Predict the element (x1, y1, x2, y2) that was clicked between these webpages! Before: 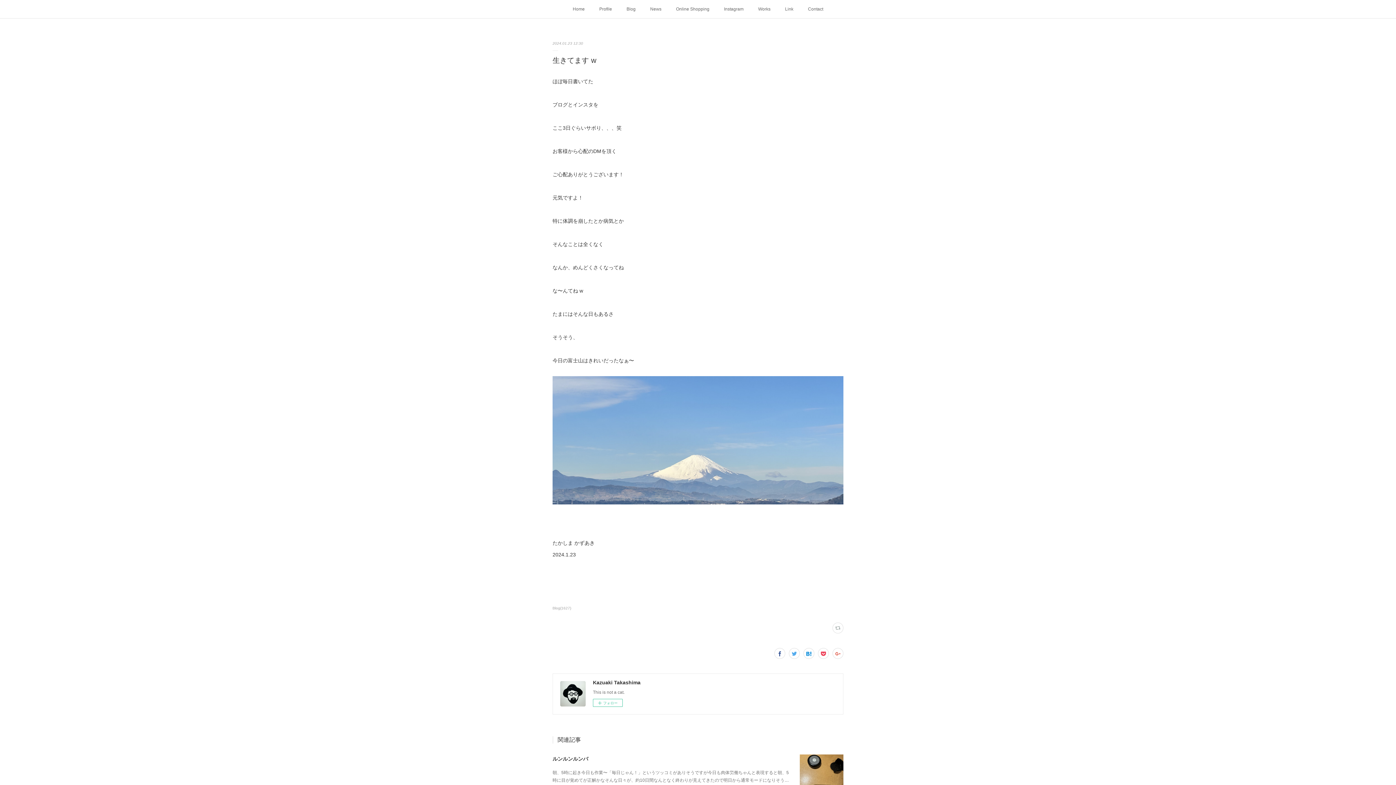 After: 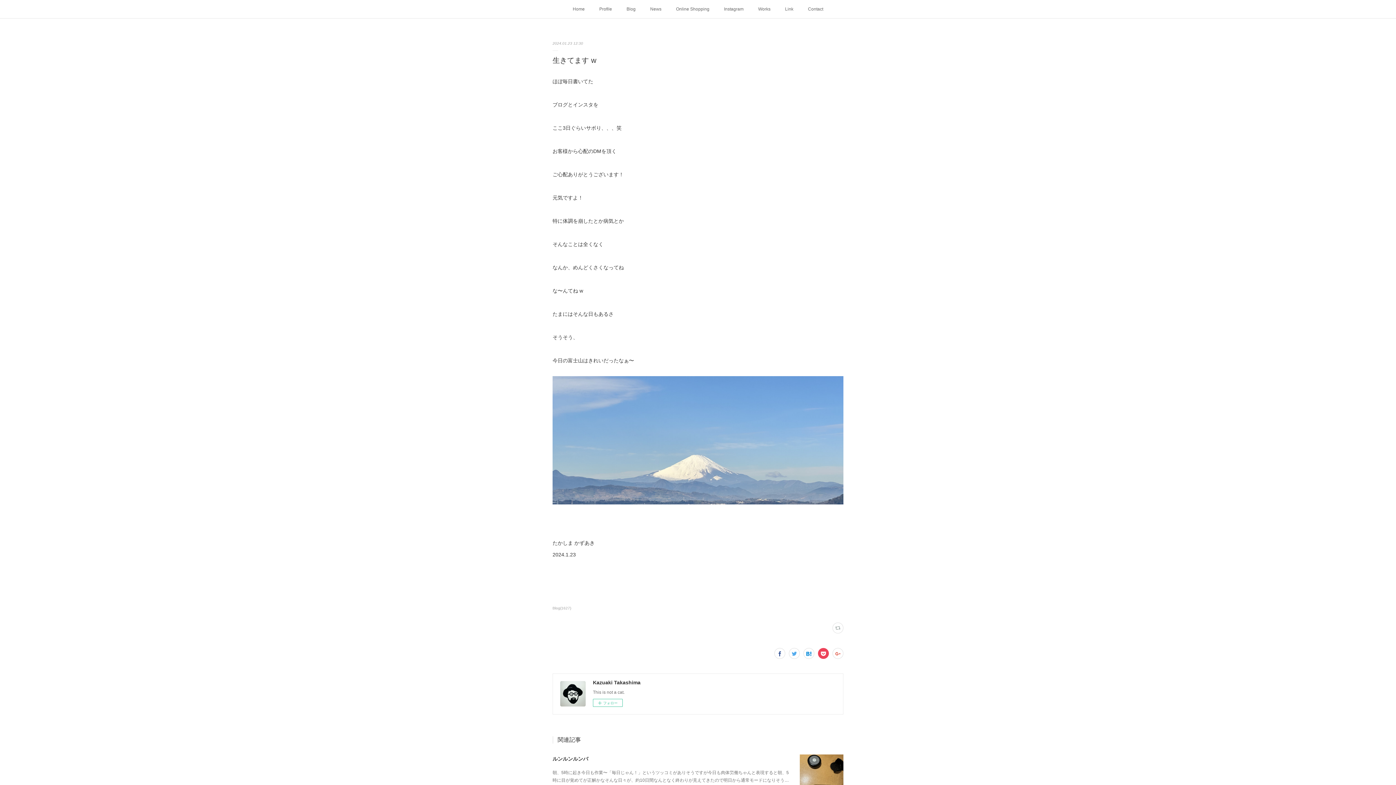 Action: bbox: (818, 648, 829, 659)